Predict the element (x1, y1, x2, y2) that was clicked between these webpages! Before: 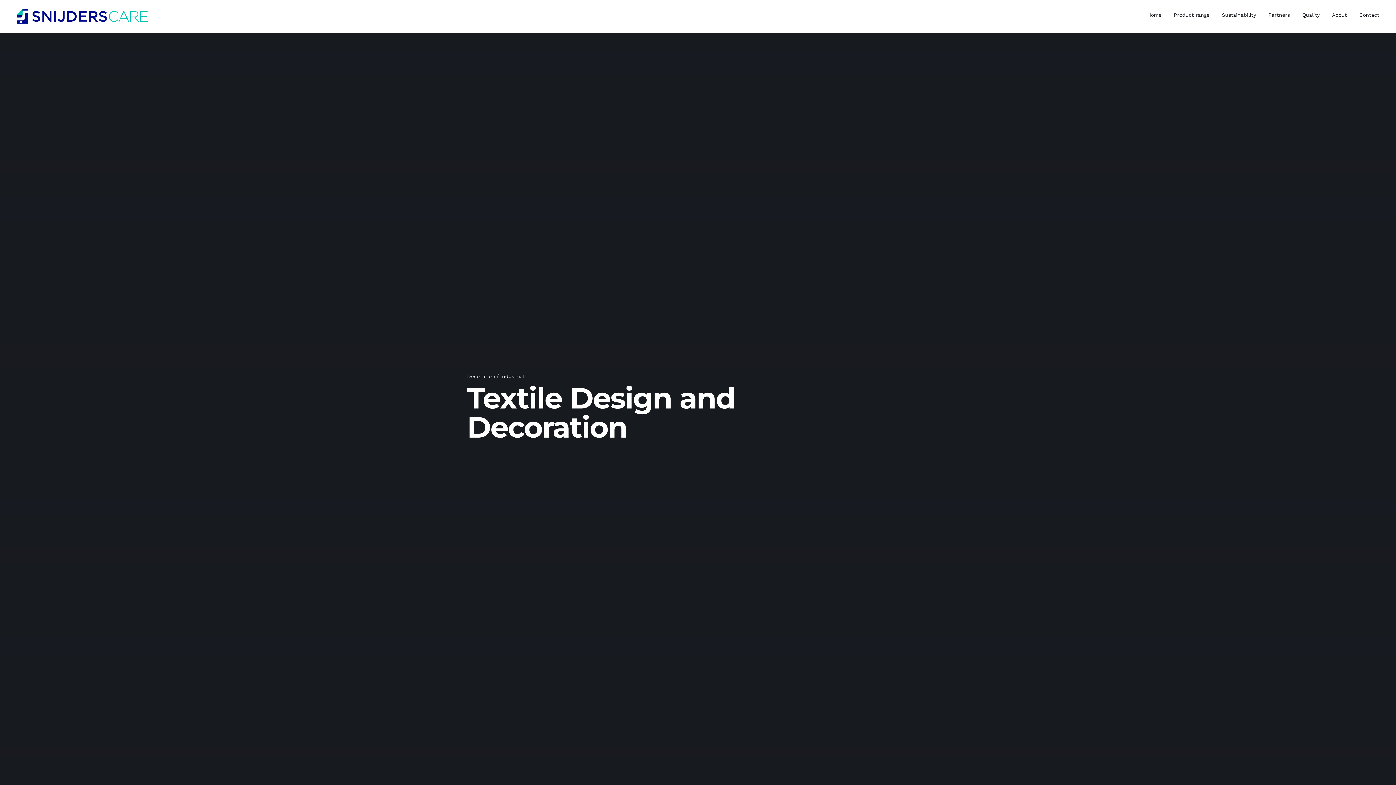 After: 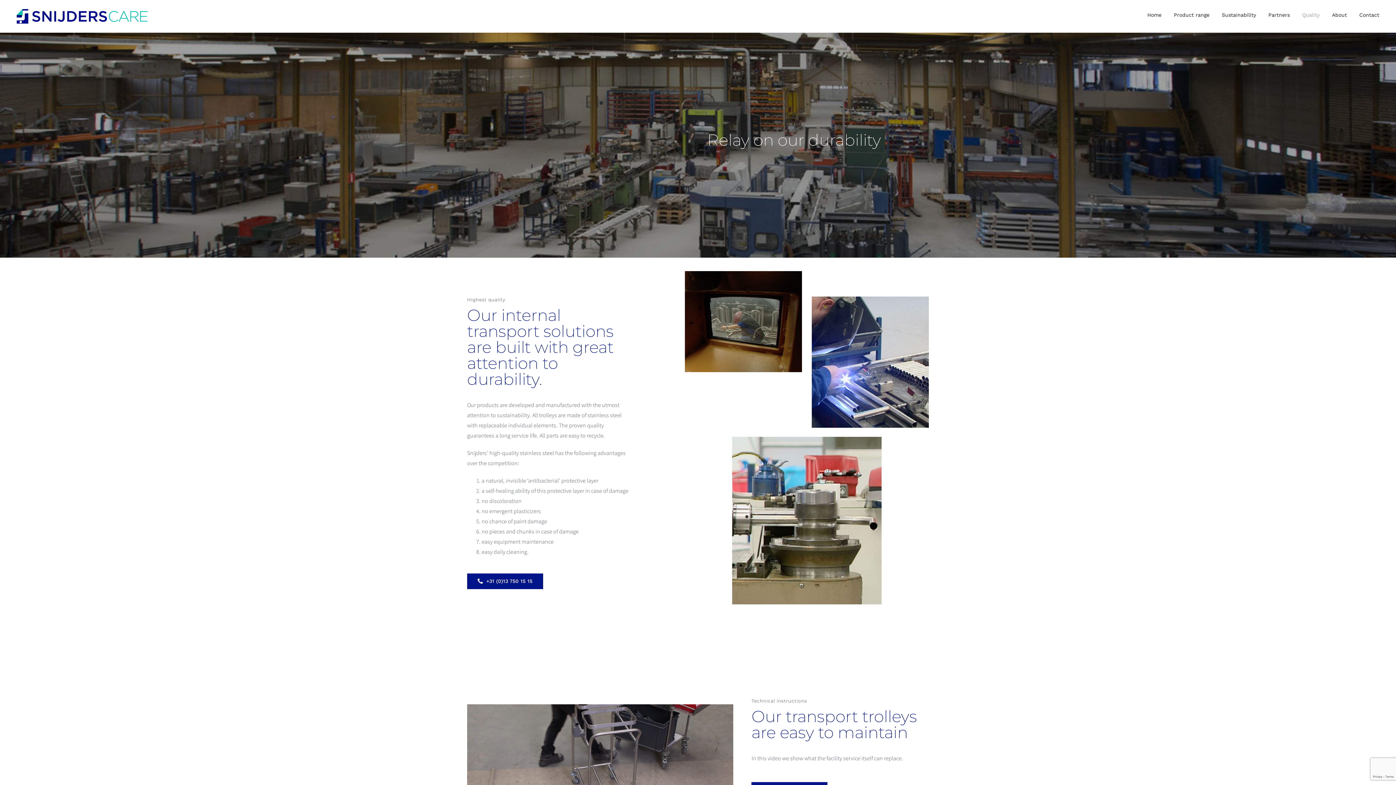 Action: bbox: (1302, 0, 1320, 29) label: Quality